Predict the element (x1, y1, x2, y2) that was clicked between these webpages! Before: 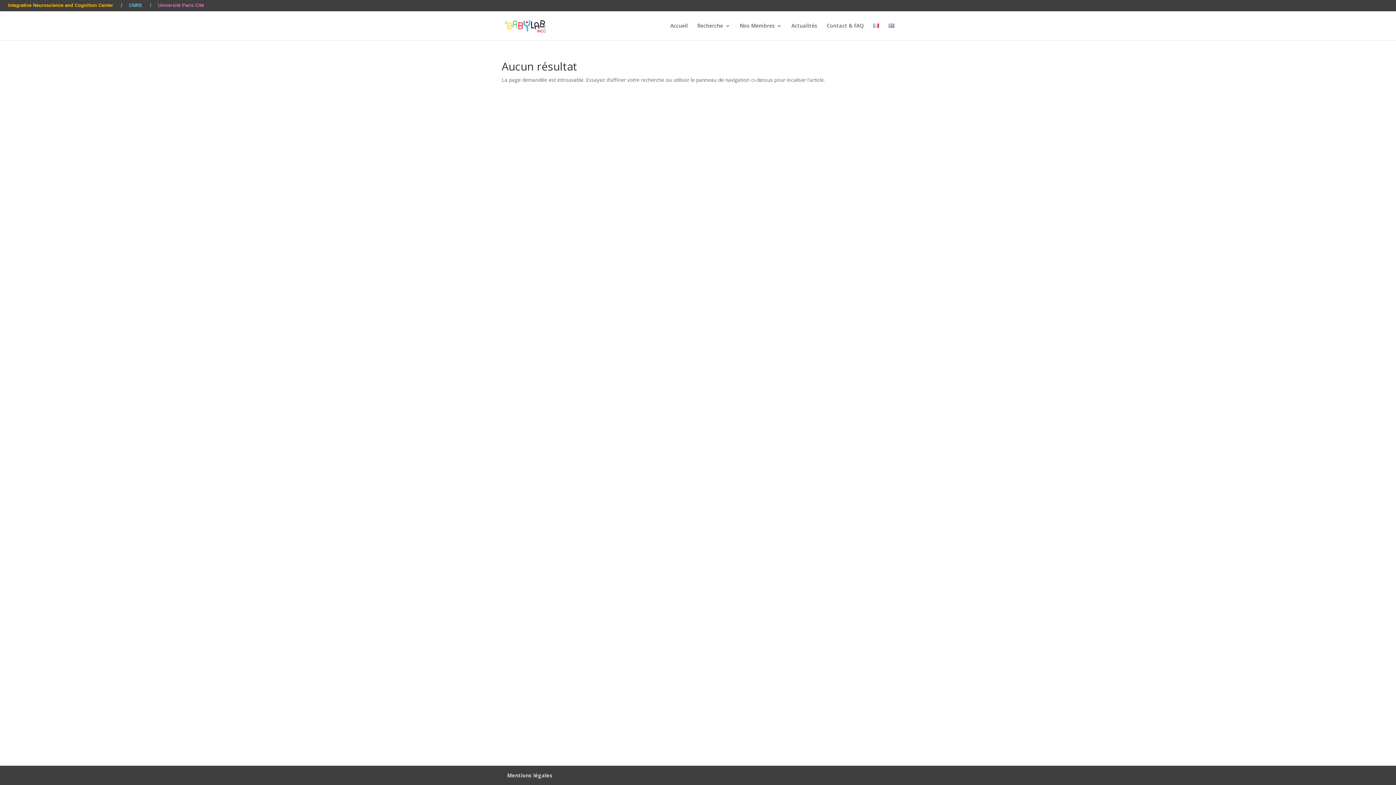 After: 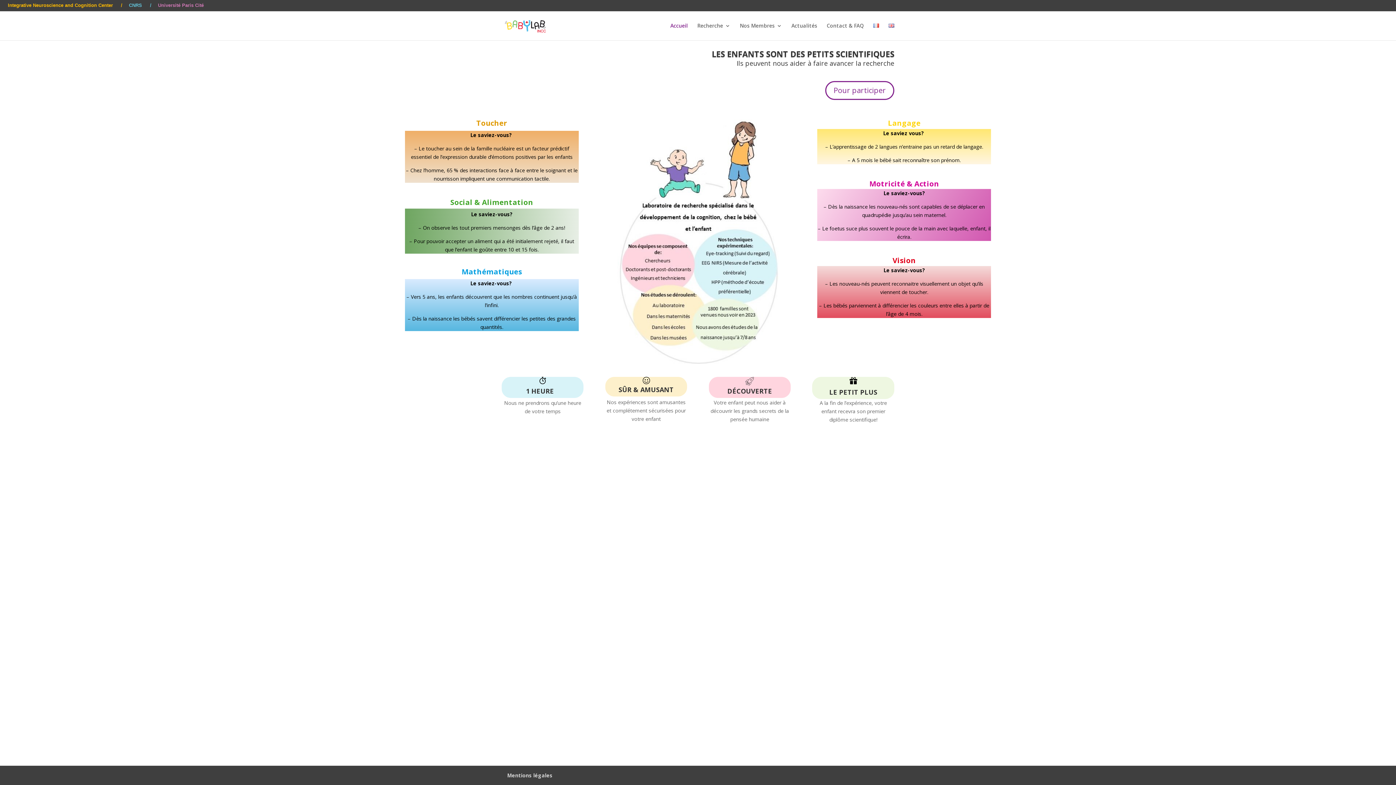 Action: label: Accueil bbox: (670, 23, 688, 40)